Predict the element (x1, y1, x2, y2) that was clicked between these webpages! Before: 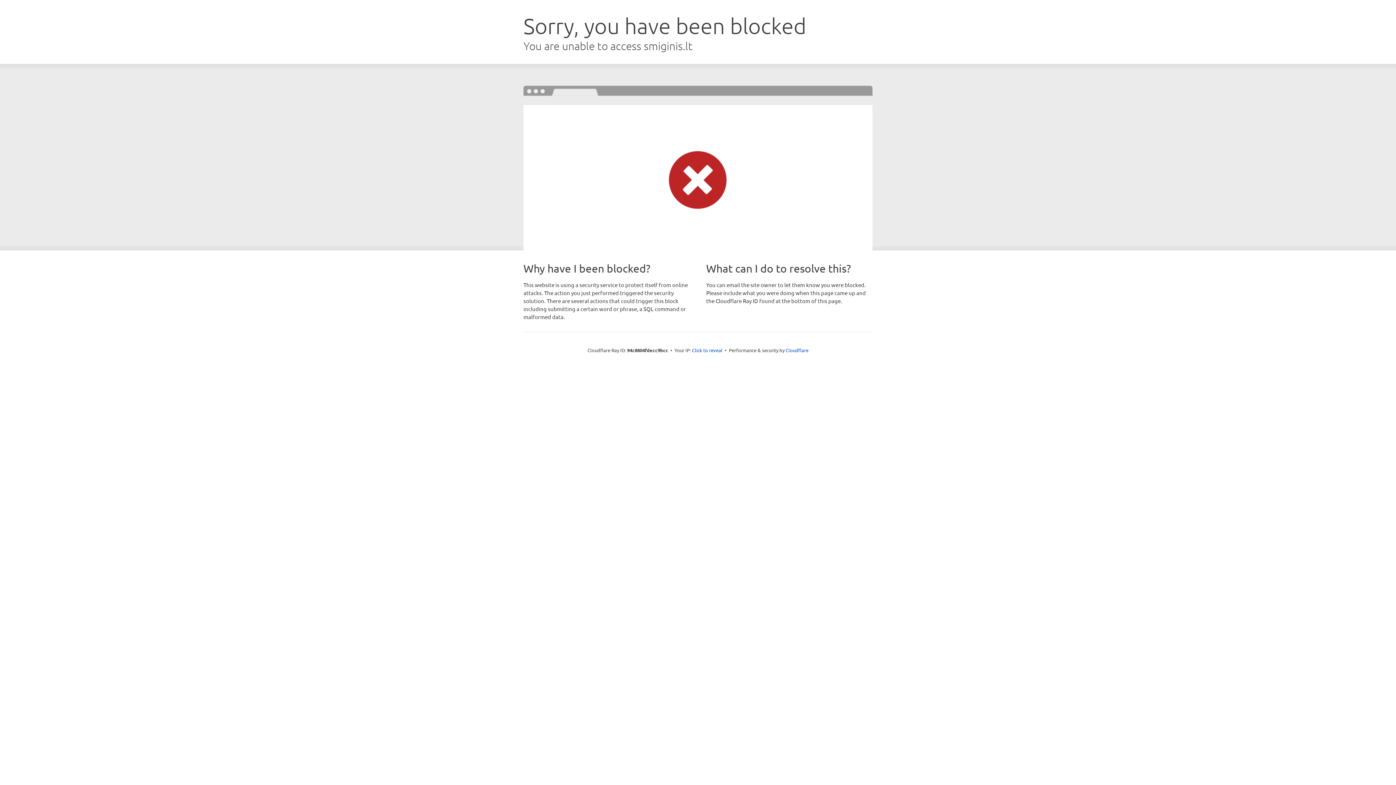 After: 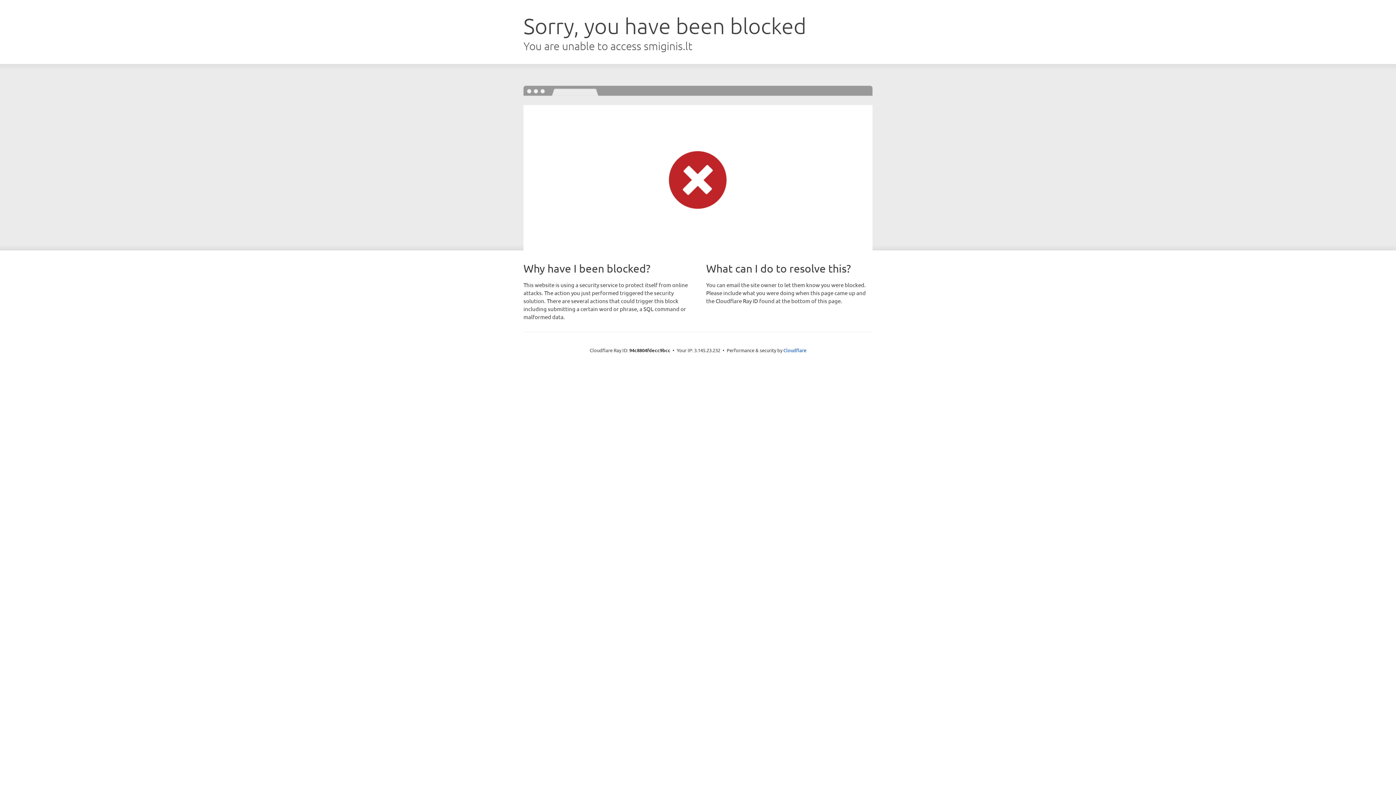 Action: label: Click to reveal bbox: (692, 346, 722, 353)